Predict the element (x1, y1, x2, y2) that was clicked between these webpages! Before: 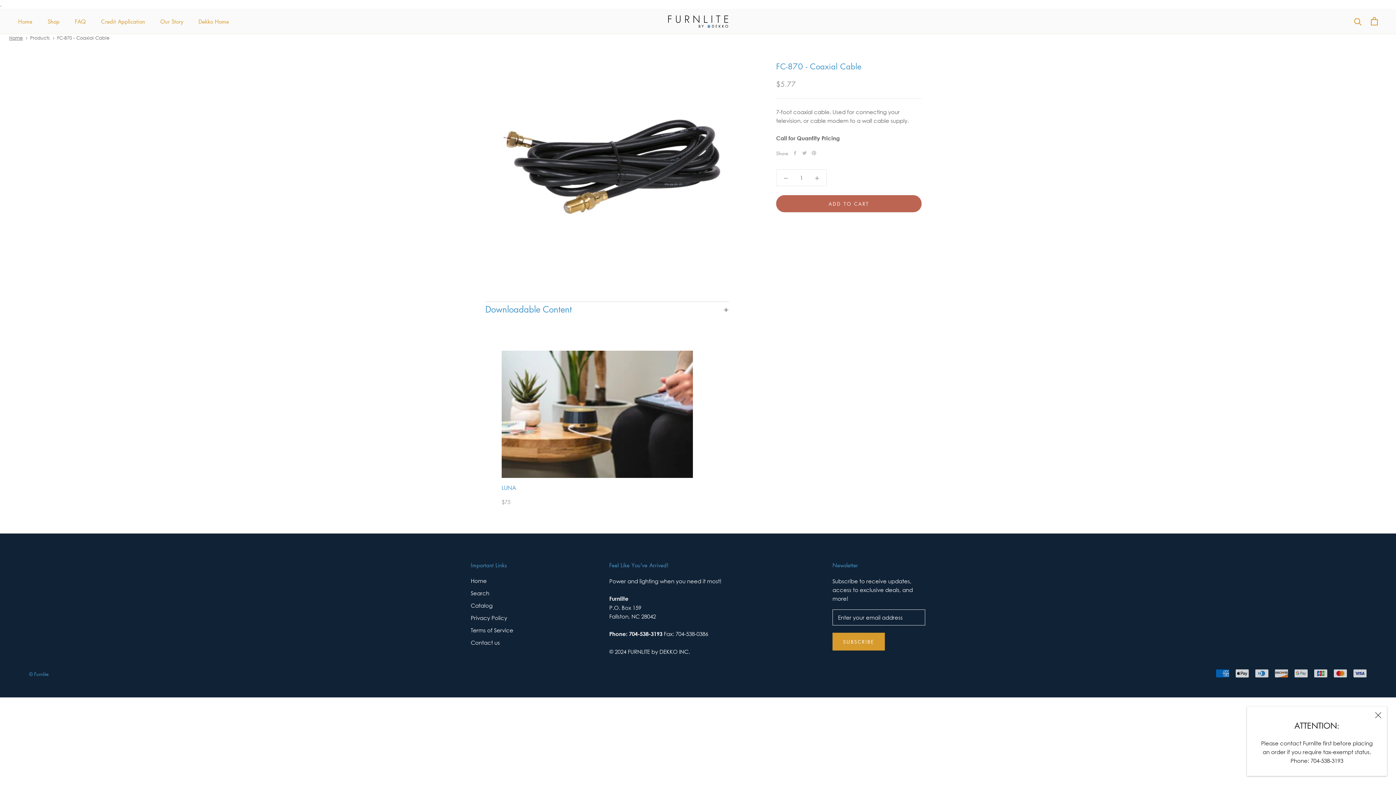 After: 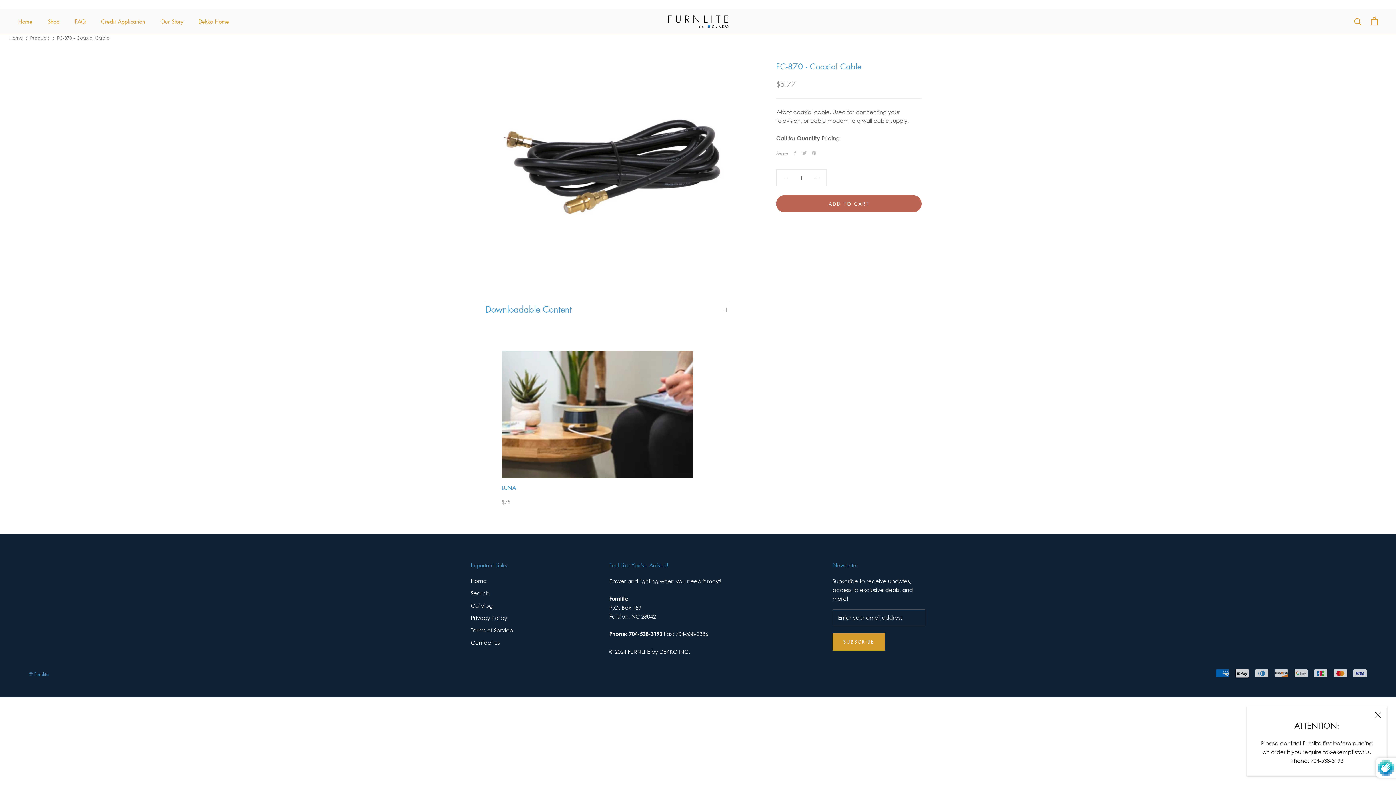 Action: label: SUBSCRIBE bbox: (832, 632, 885, 650)